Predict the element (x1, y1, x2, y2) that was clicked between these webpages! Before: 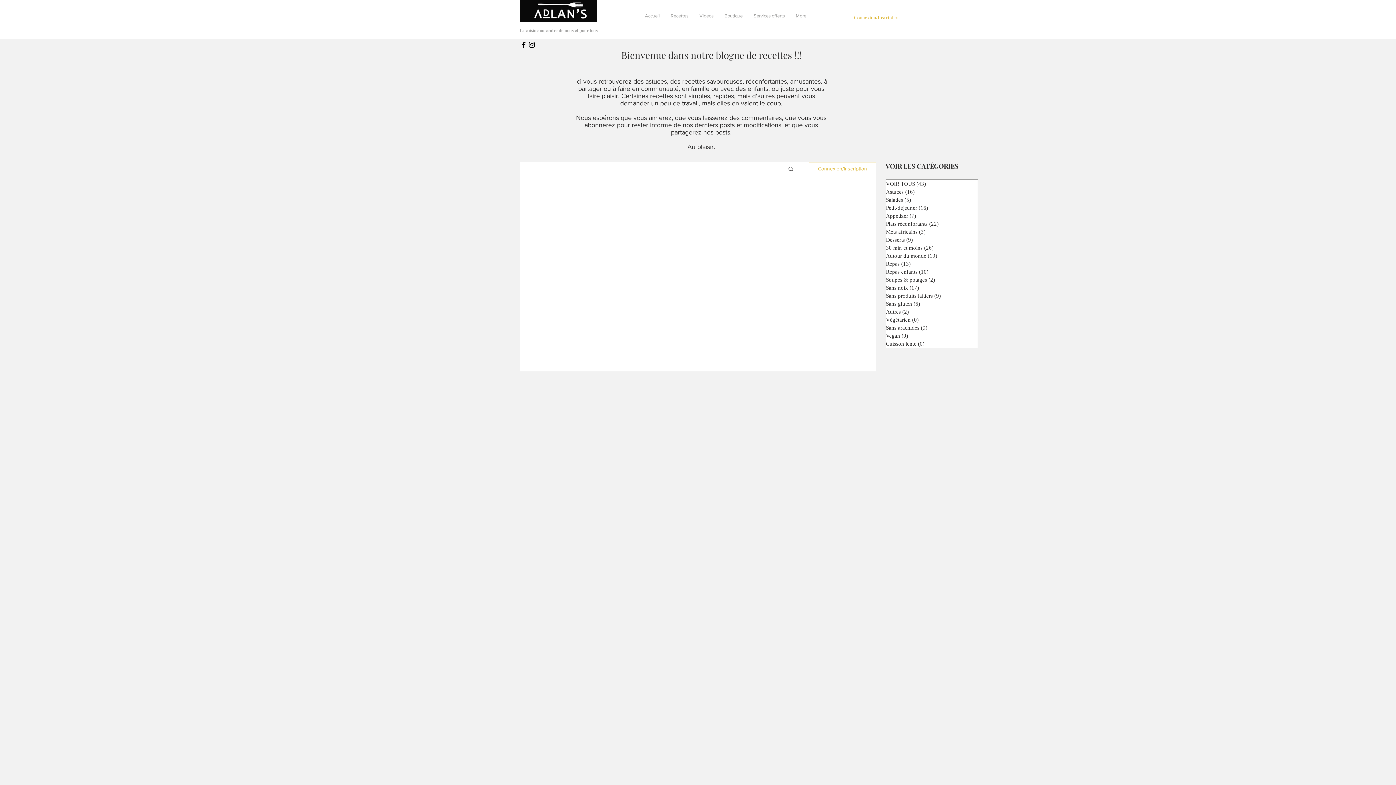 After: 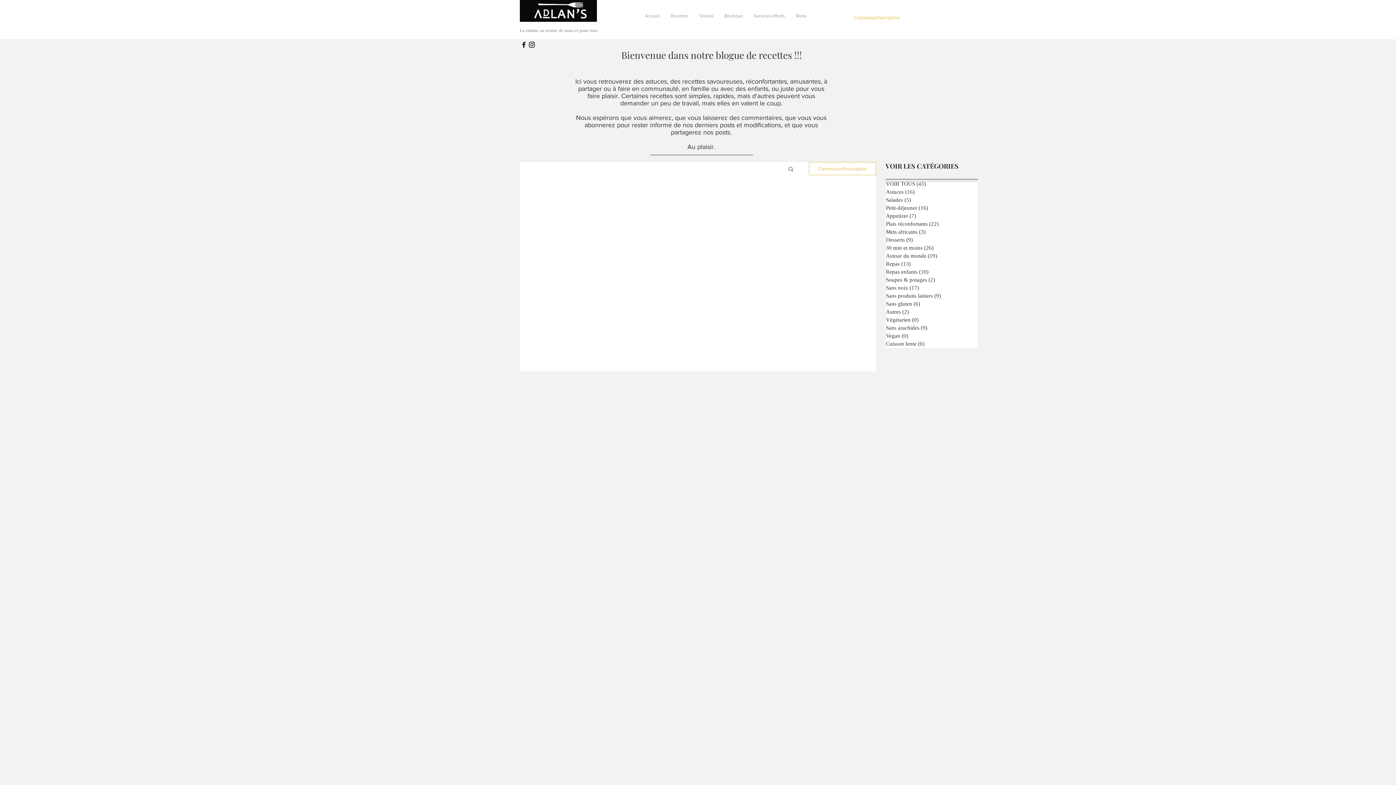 Action: bbox: (809, 162, 876, 175) label: Connexion/Inscription